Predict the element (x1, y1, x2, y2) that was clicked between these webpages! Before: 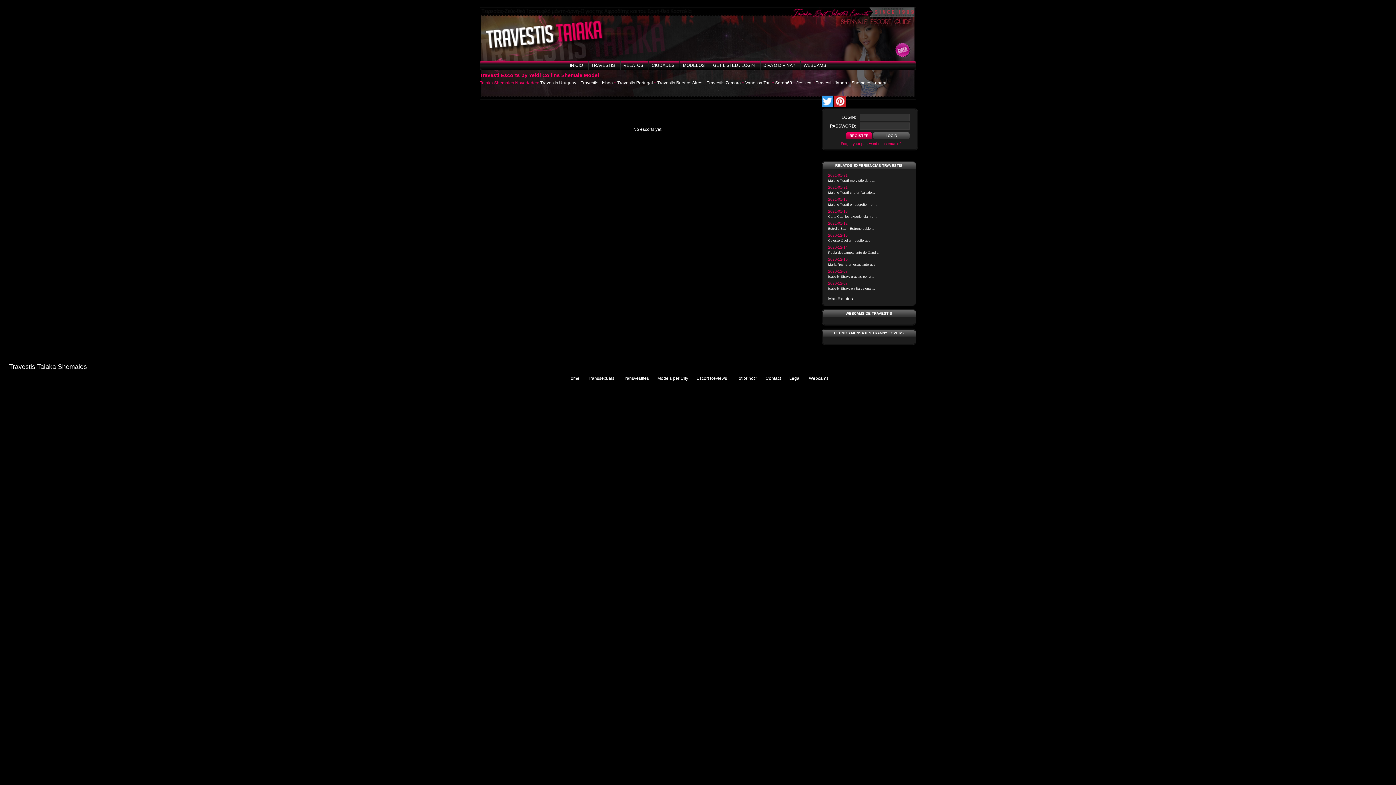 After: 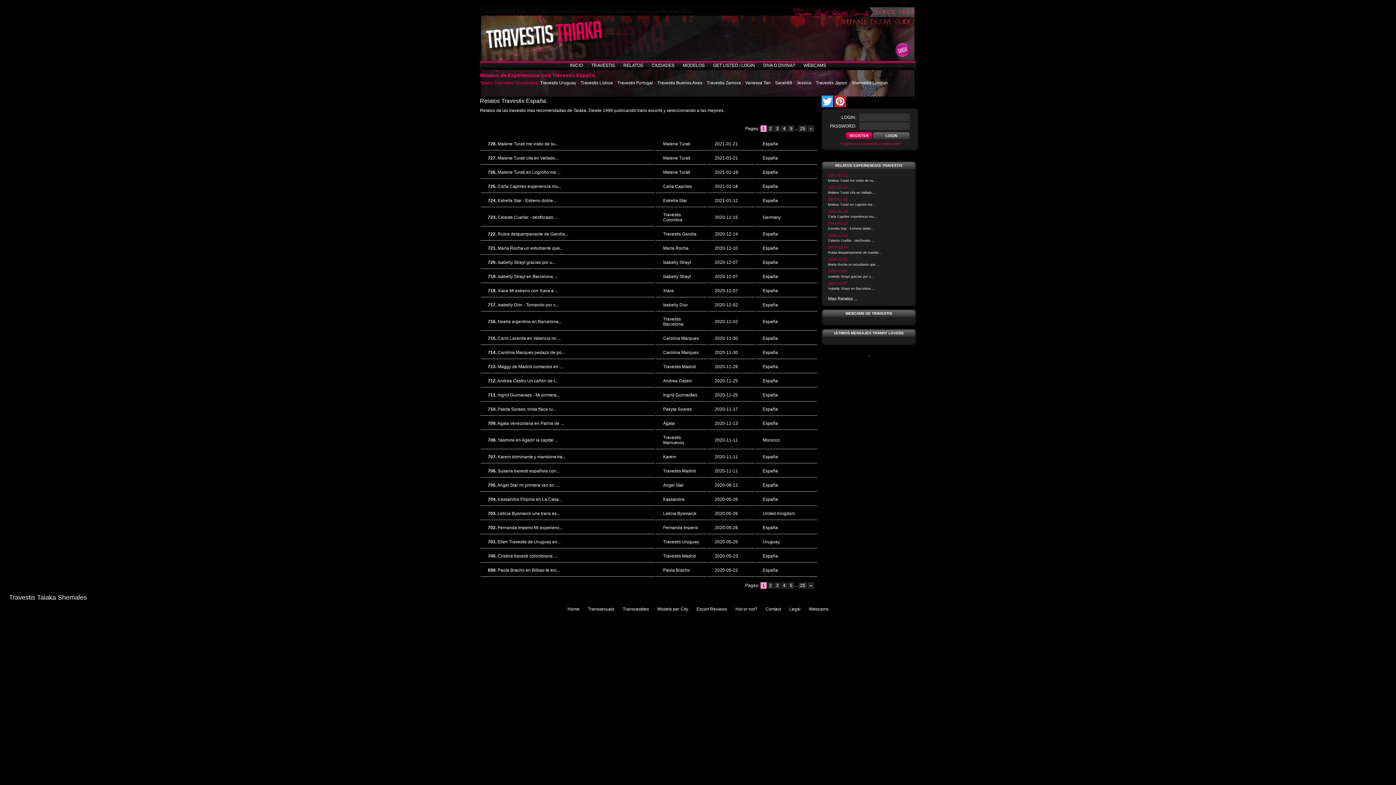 Action: label: Mas Relatos ... bbox: (828, 296, 857, 301)